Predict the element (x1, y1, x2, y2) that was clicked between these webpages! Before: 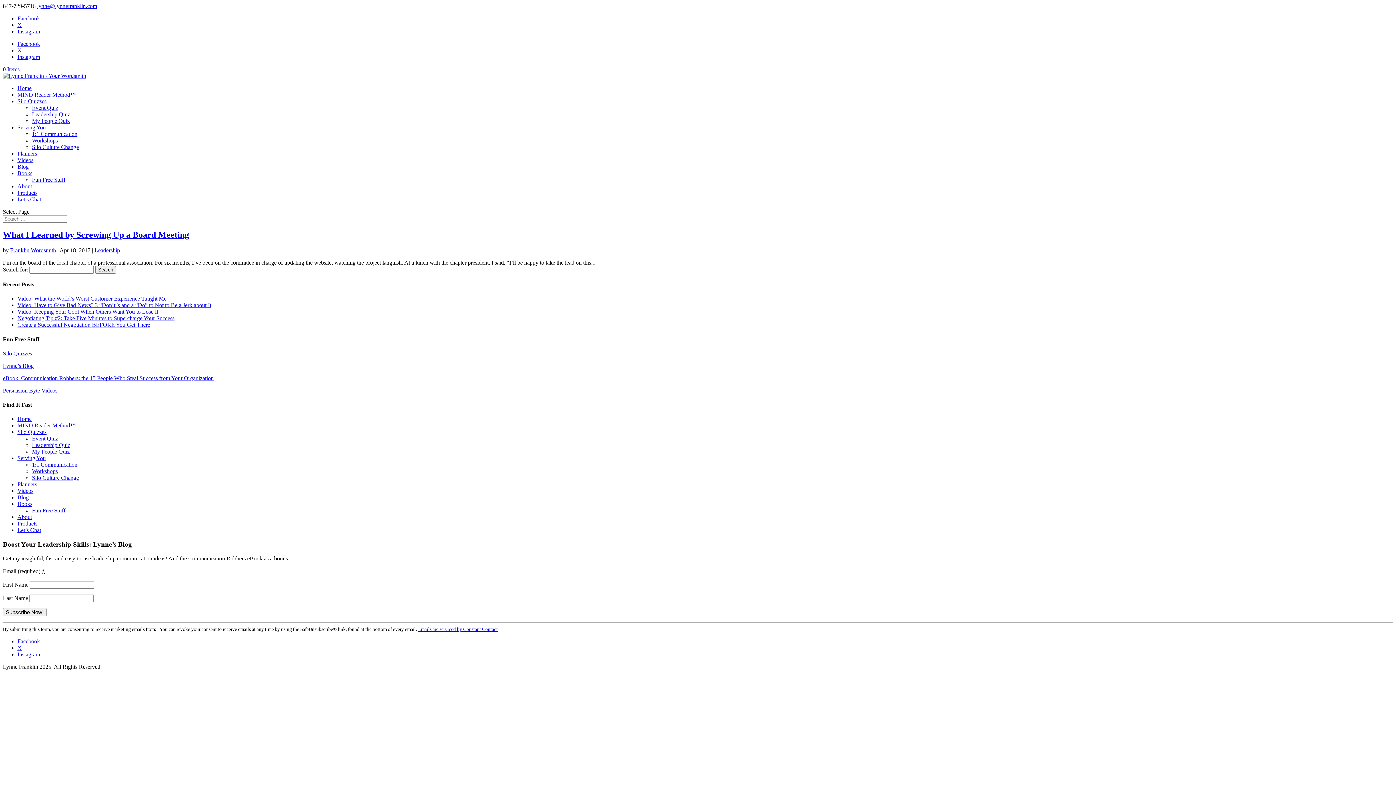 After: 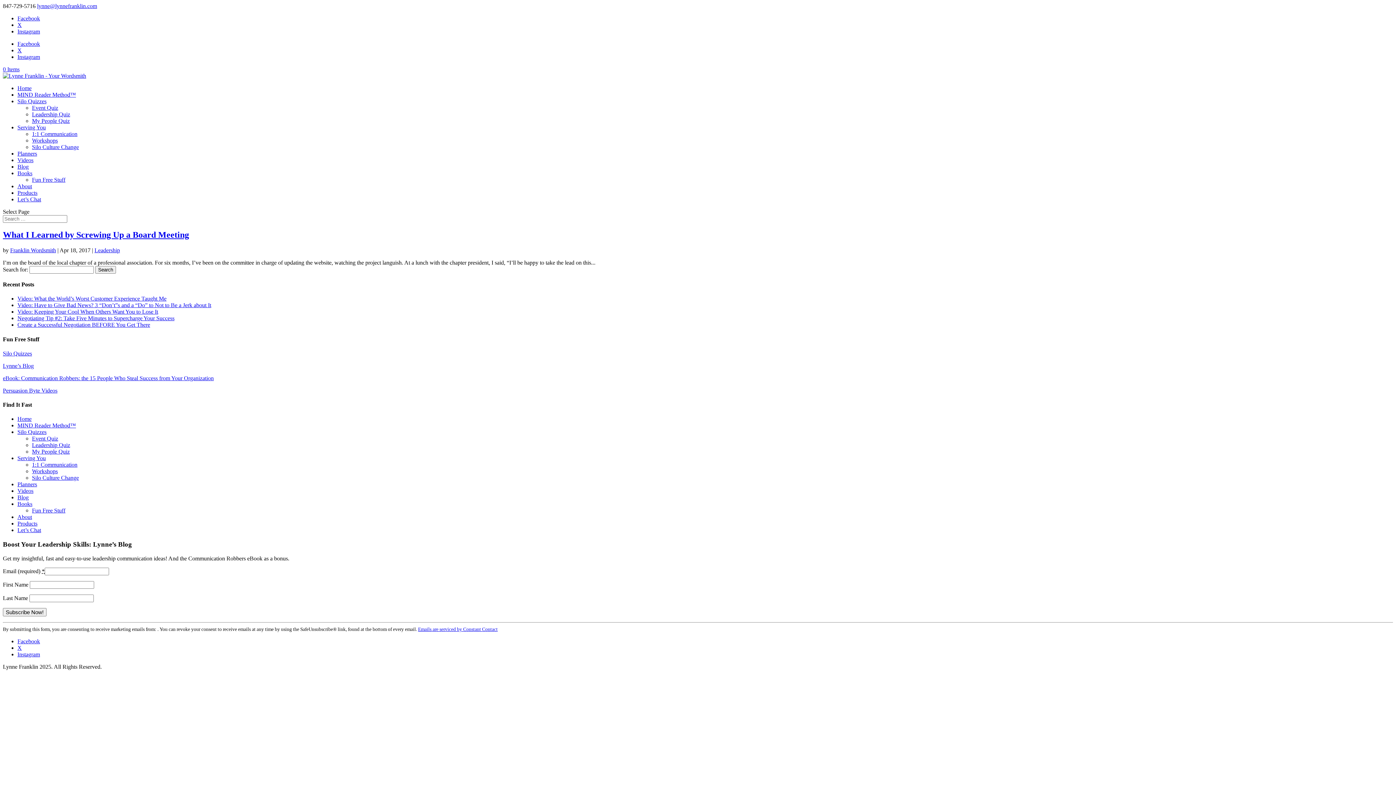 Action: label: Persuasion Byte Videos bbox: (2, 387, 57, 393)